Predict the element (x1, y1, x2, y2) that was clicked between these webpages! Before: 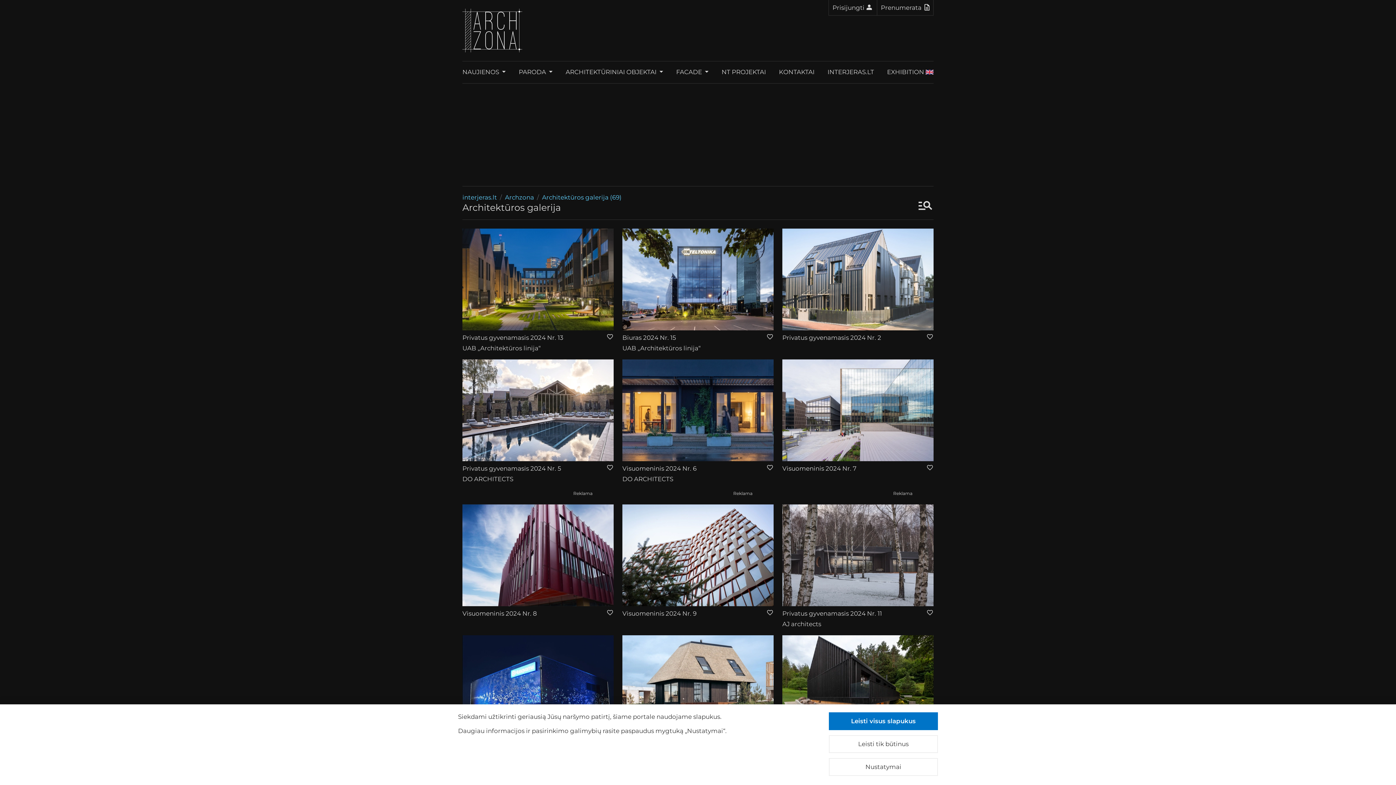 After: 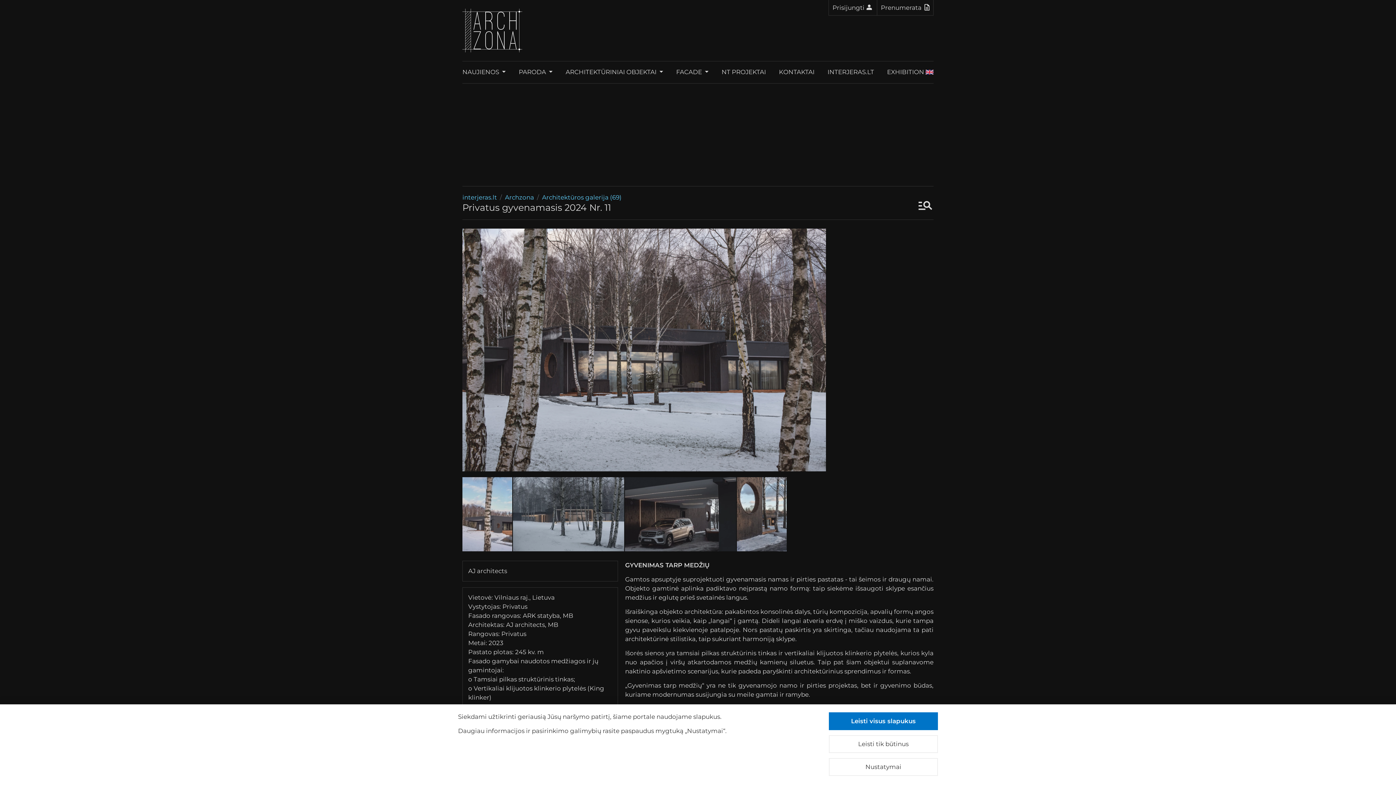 Action: bbox: (782, 504, 933, 606)